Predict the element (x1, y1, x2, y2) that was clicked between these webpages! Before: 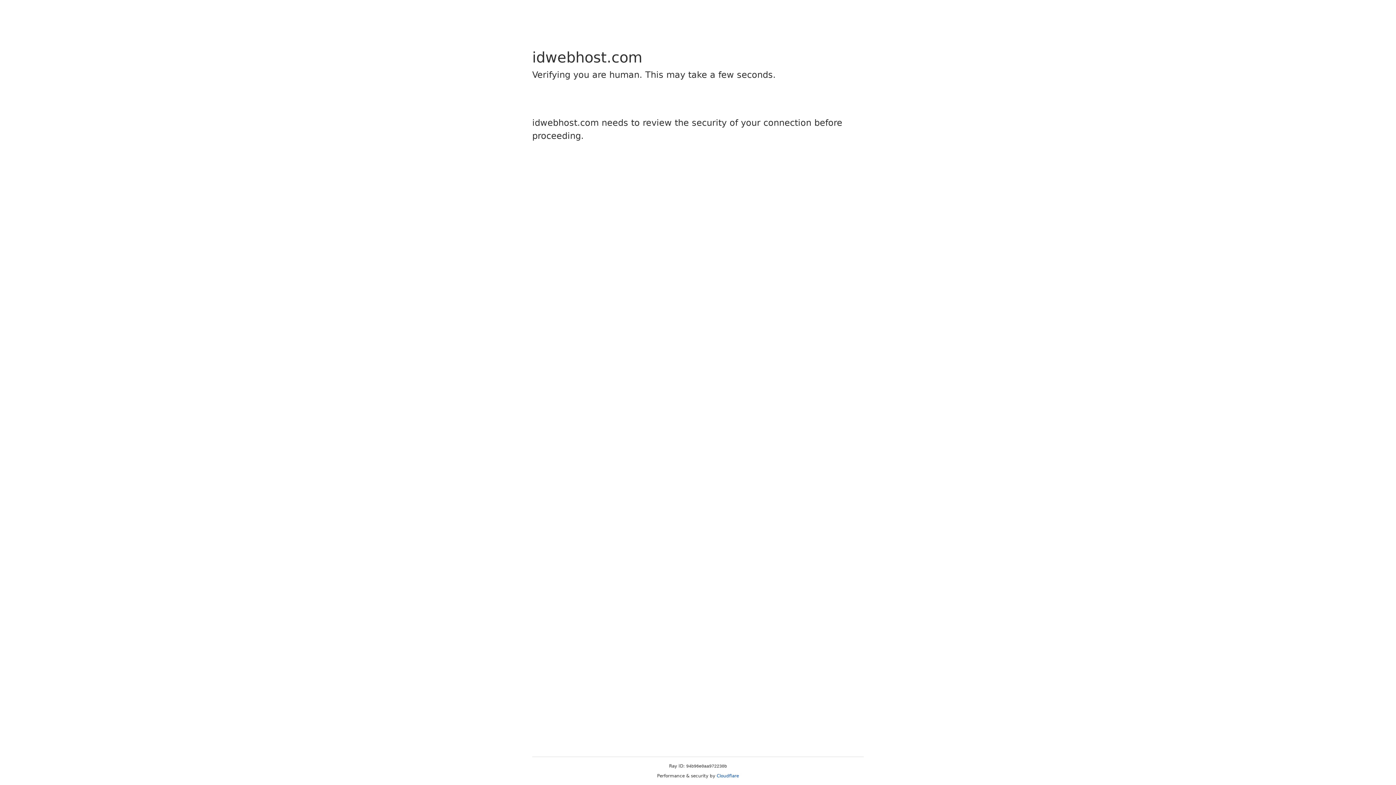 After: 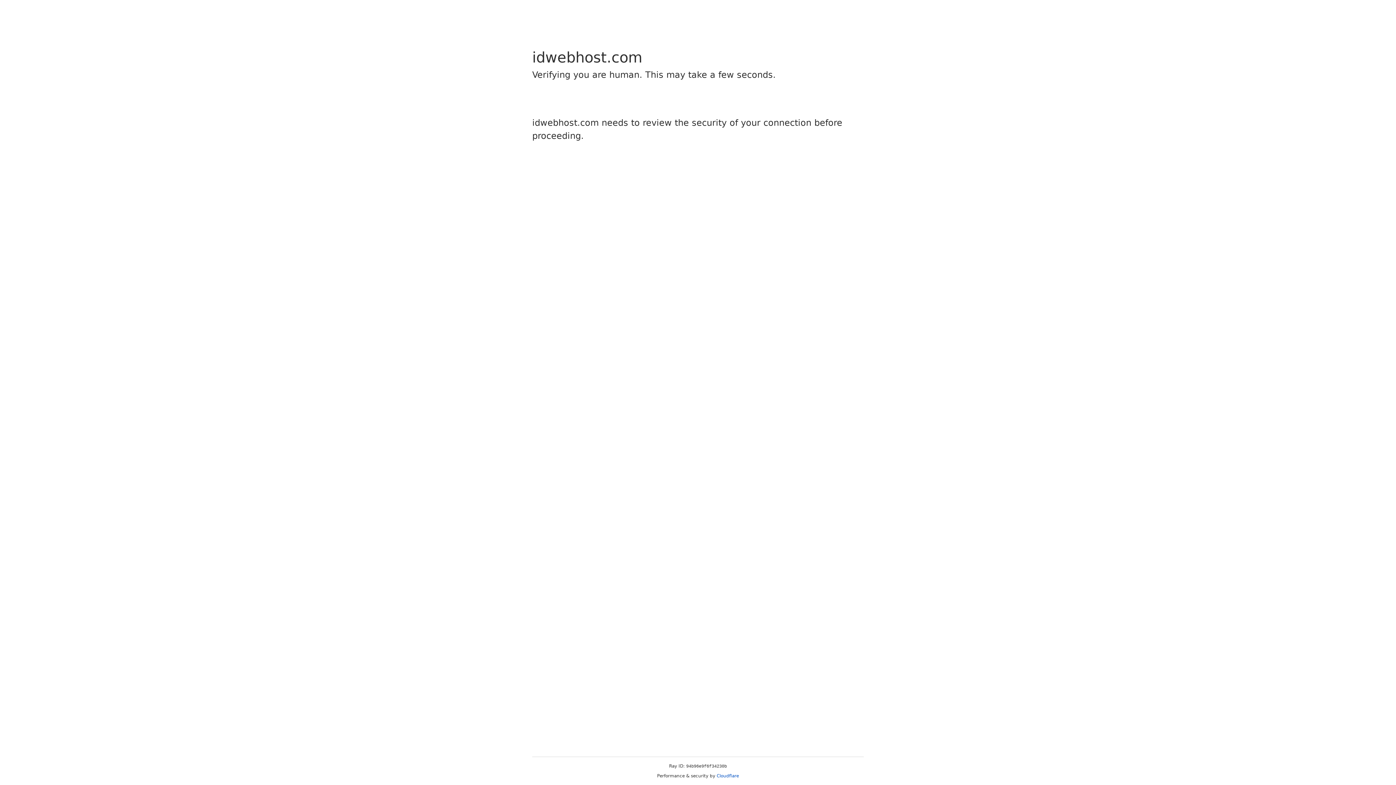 Action: bbox: (716, 773, 739, 778) label: Cloudflare